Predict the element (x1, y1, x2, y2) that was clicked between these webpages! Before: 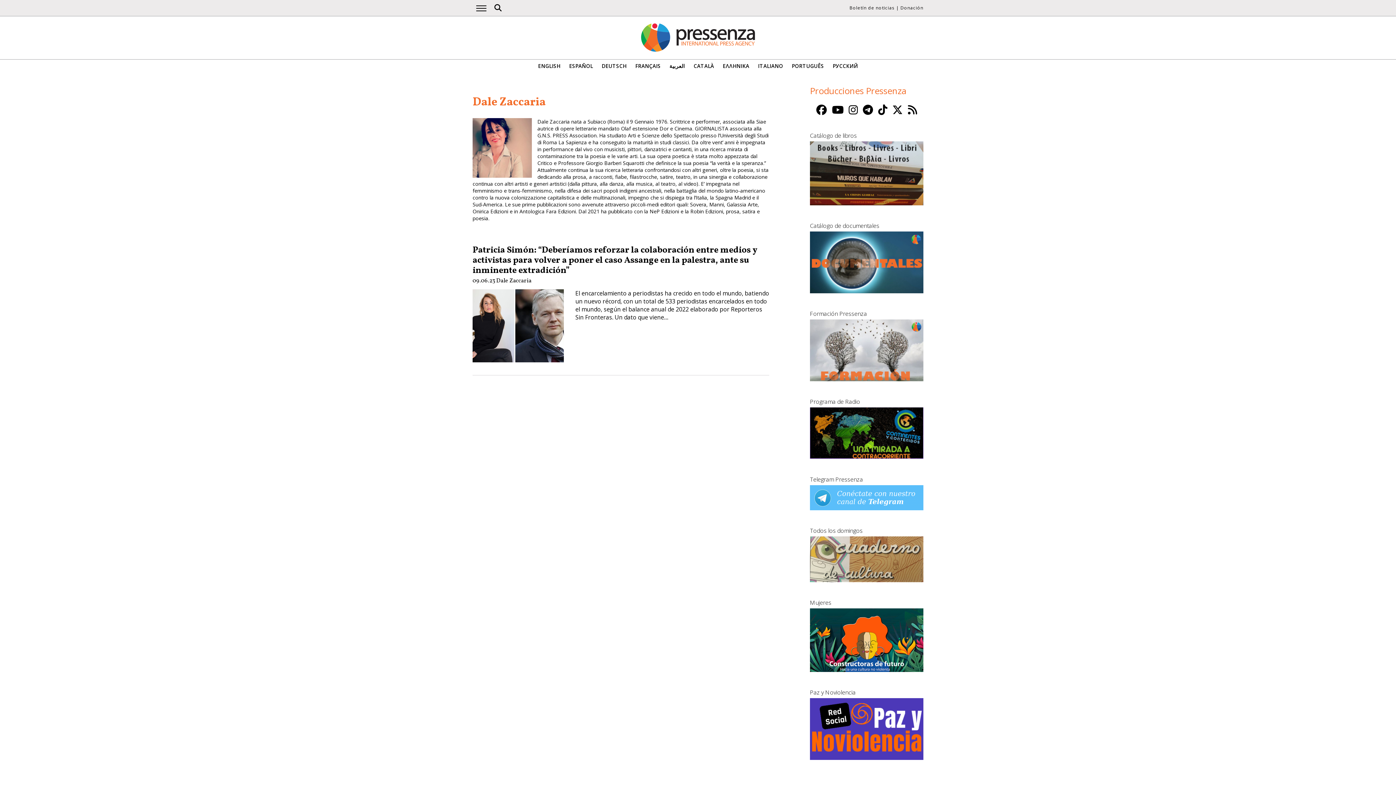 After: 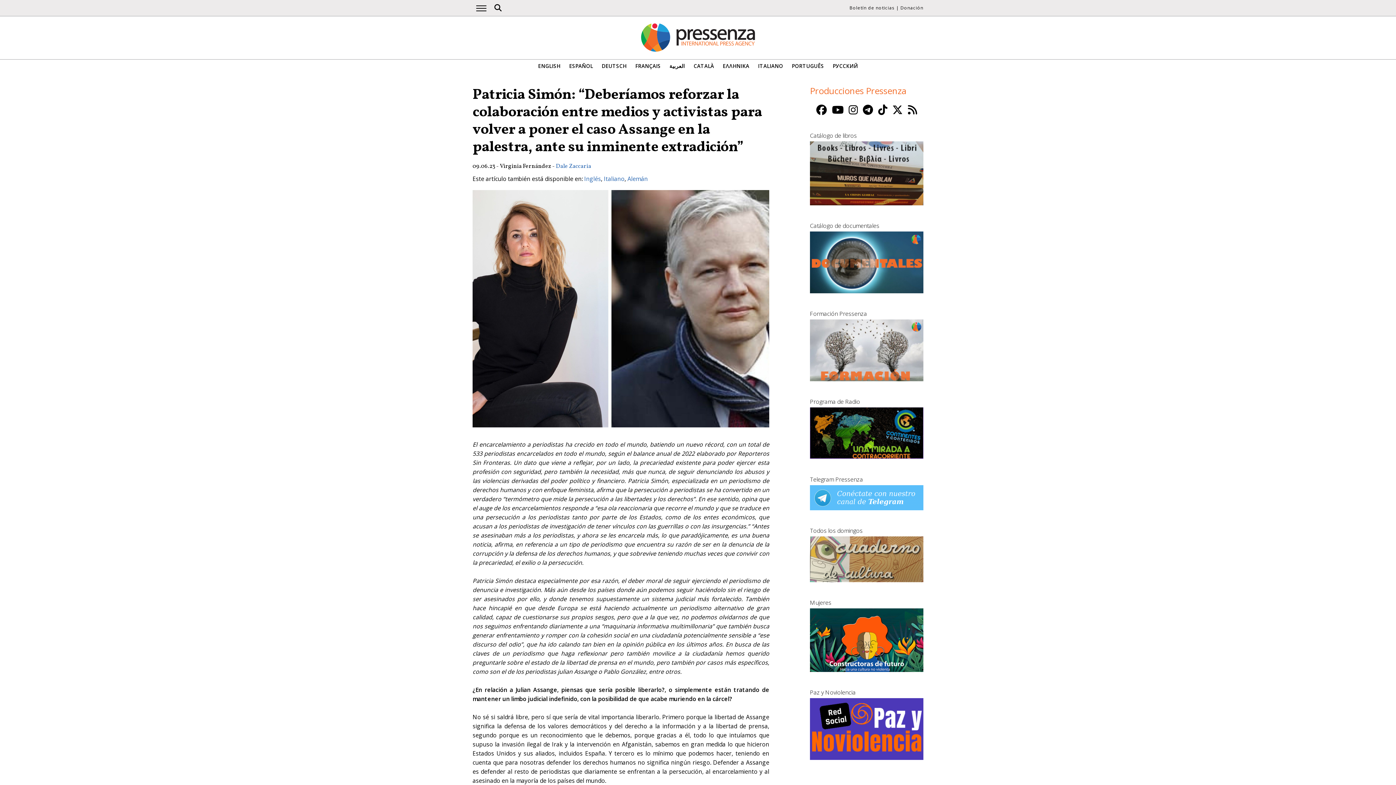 Action: bbox: (472, 244, 757, 277) label: Patricia Simón: “Deberíamos reforzar la colaboración entre medios y activistas para volver a poner el caso Assange en la palestra, ante su inminente extradición”